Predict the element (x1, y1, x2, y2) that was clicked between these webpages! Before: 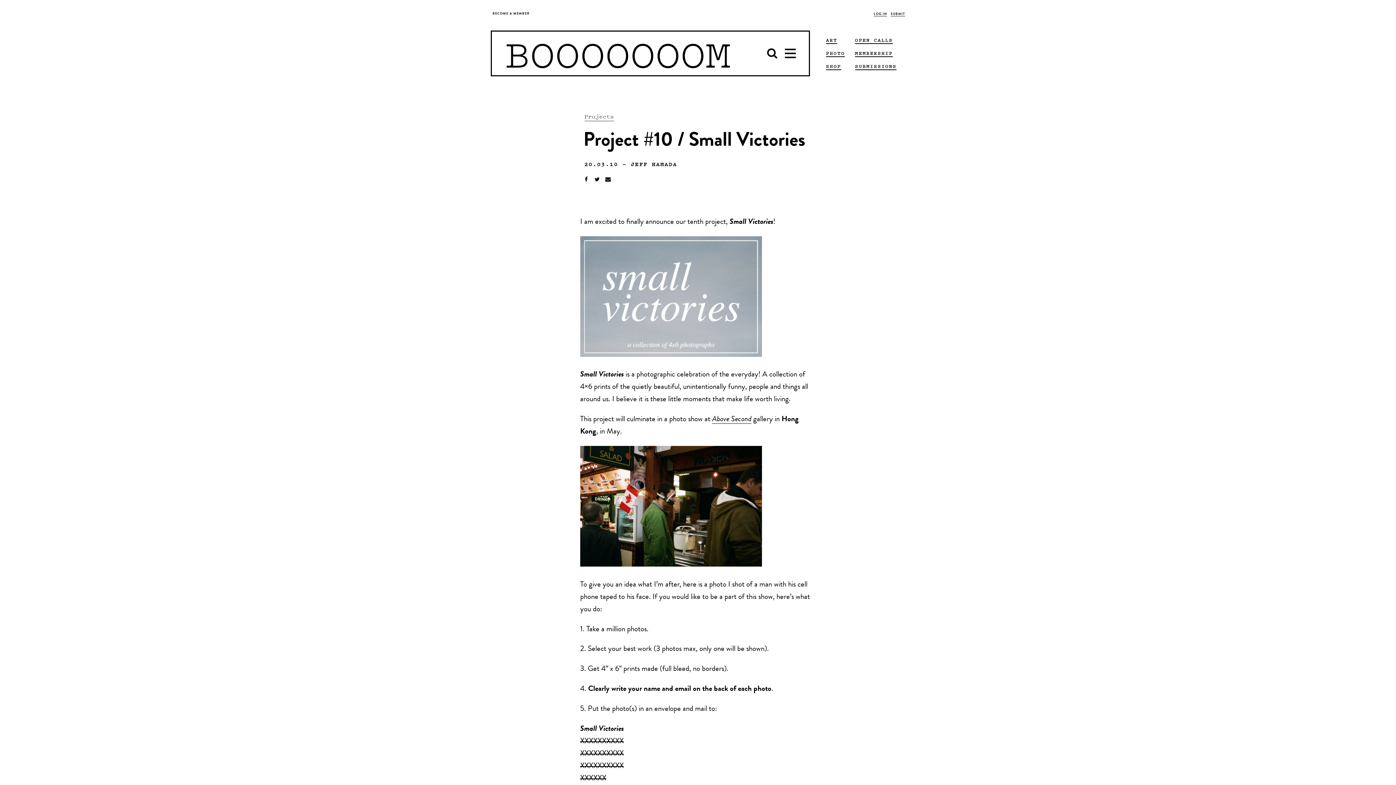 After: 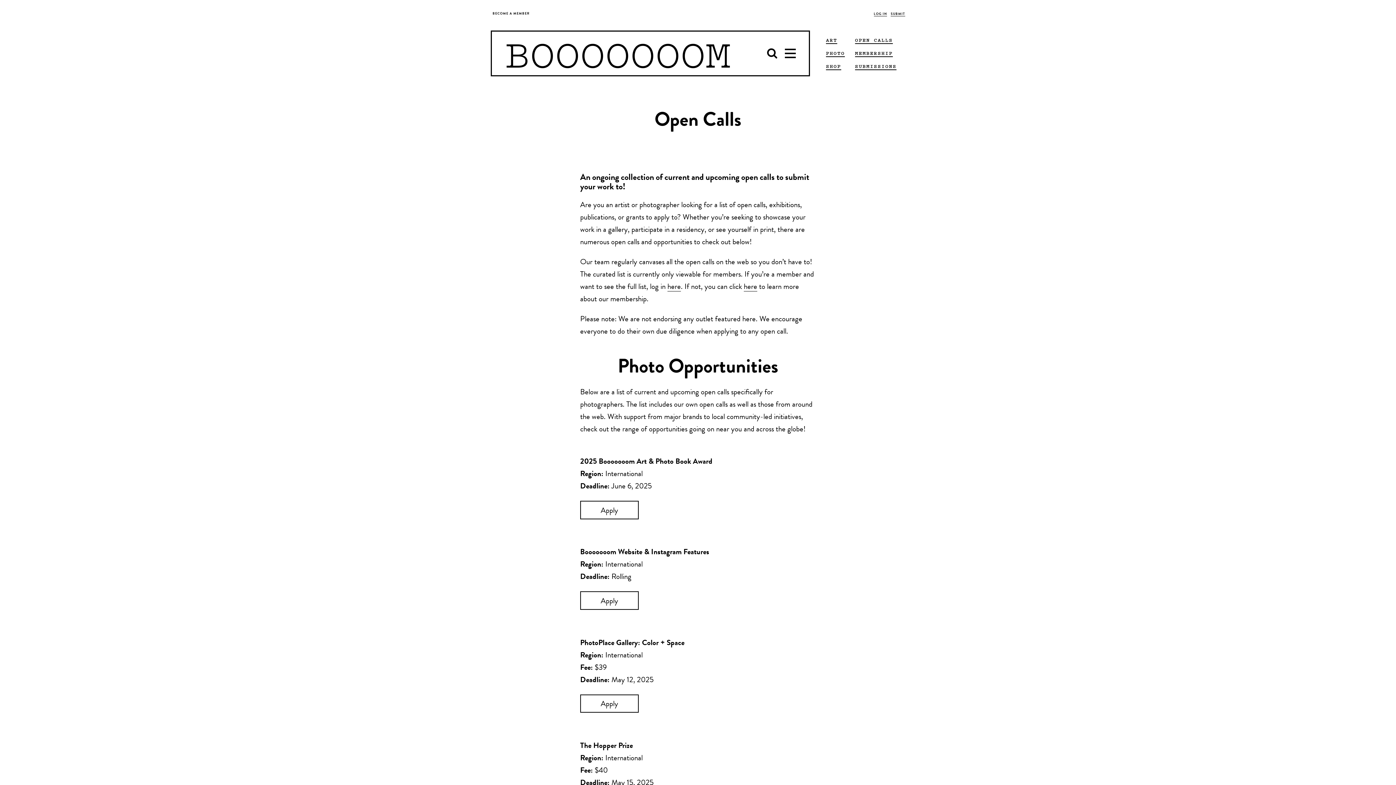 Action: label: OPEN CALLS bbox: (855, 36, 893, 43)